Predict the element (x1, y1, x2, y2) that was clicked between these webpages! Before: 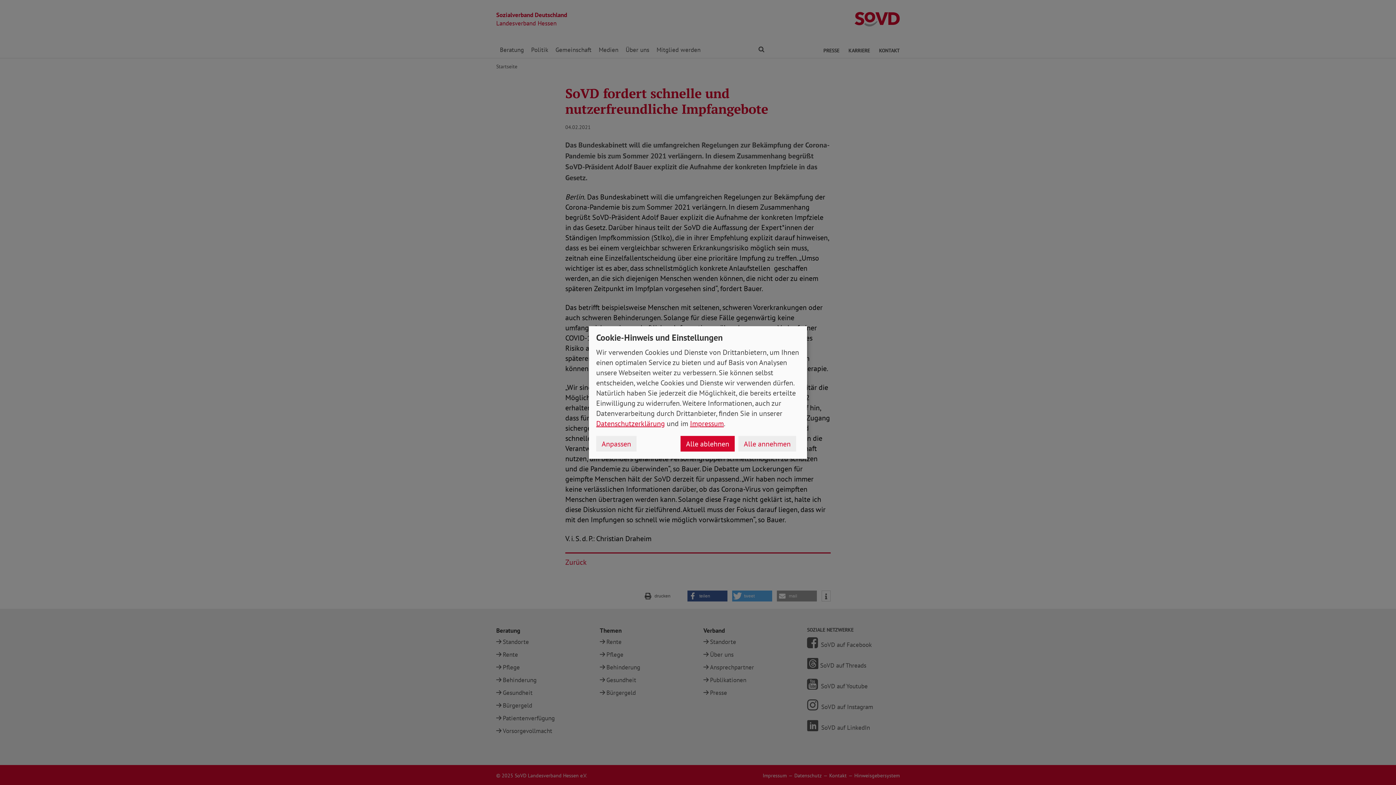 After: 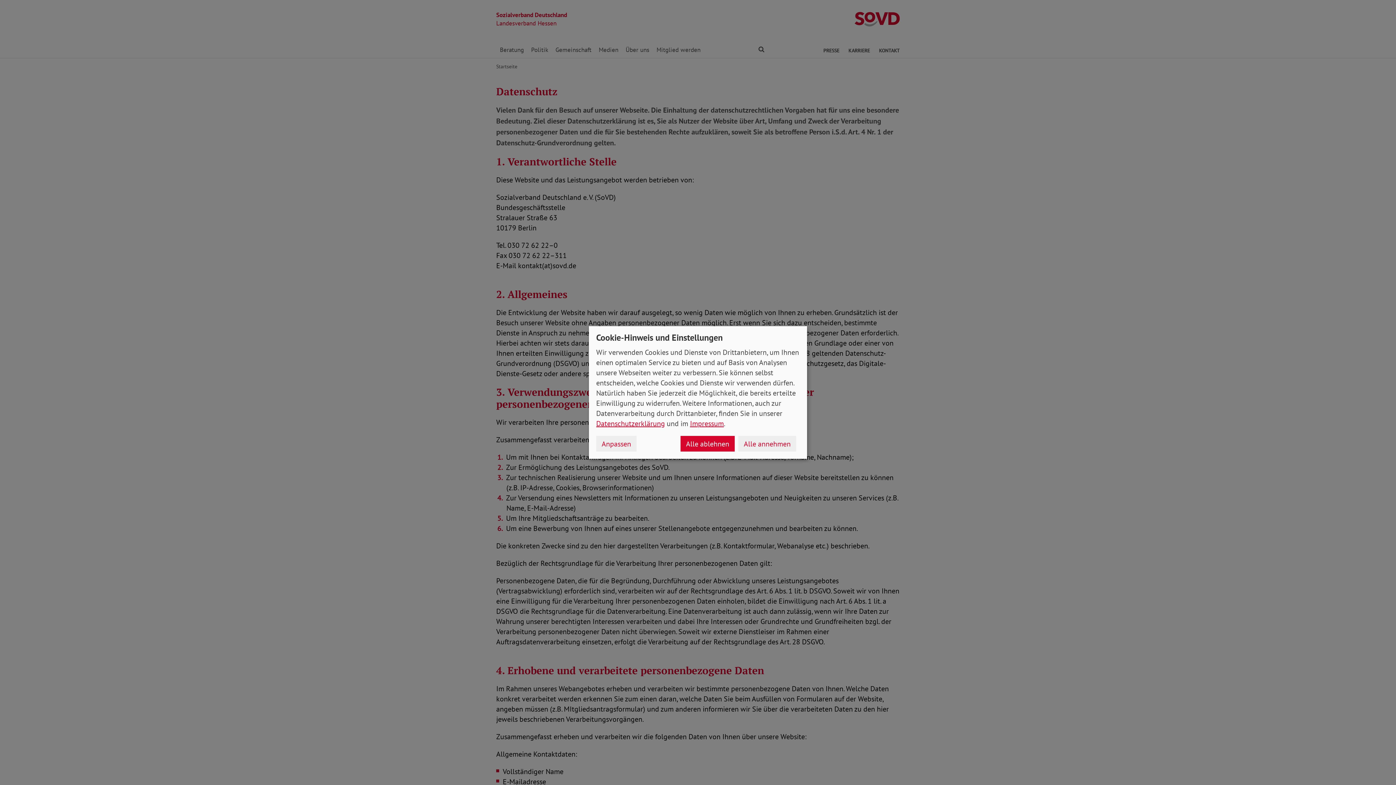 Action: label: Datenschutzerklärung bbox: (596, 419, 665, 428)